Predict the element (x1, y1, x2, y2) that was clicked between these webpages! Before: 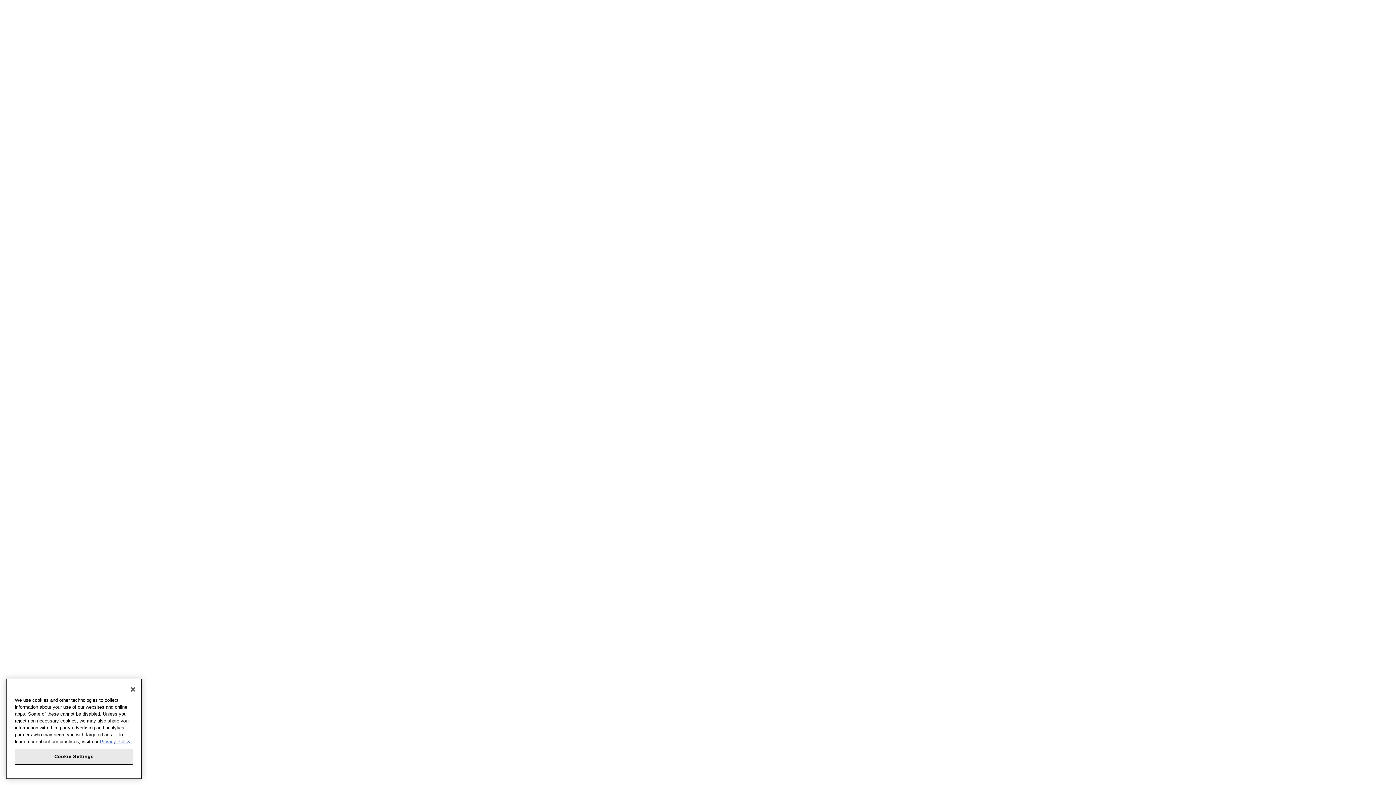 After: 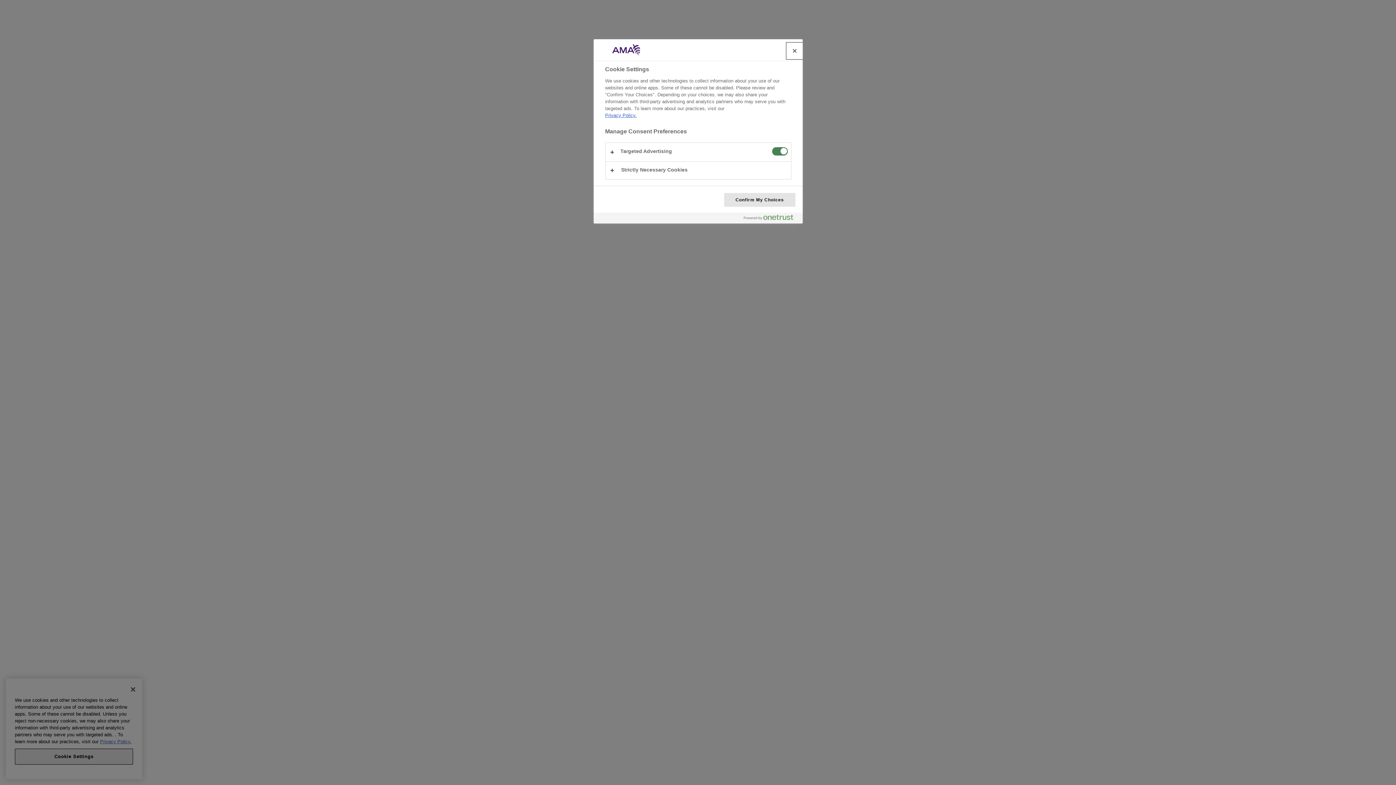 Action: bbox: (14, 753, 133, 769) label: Cookie Settings